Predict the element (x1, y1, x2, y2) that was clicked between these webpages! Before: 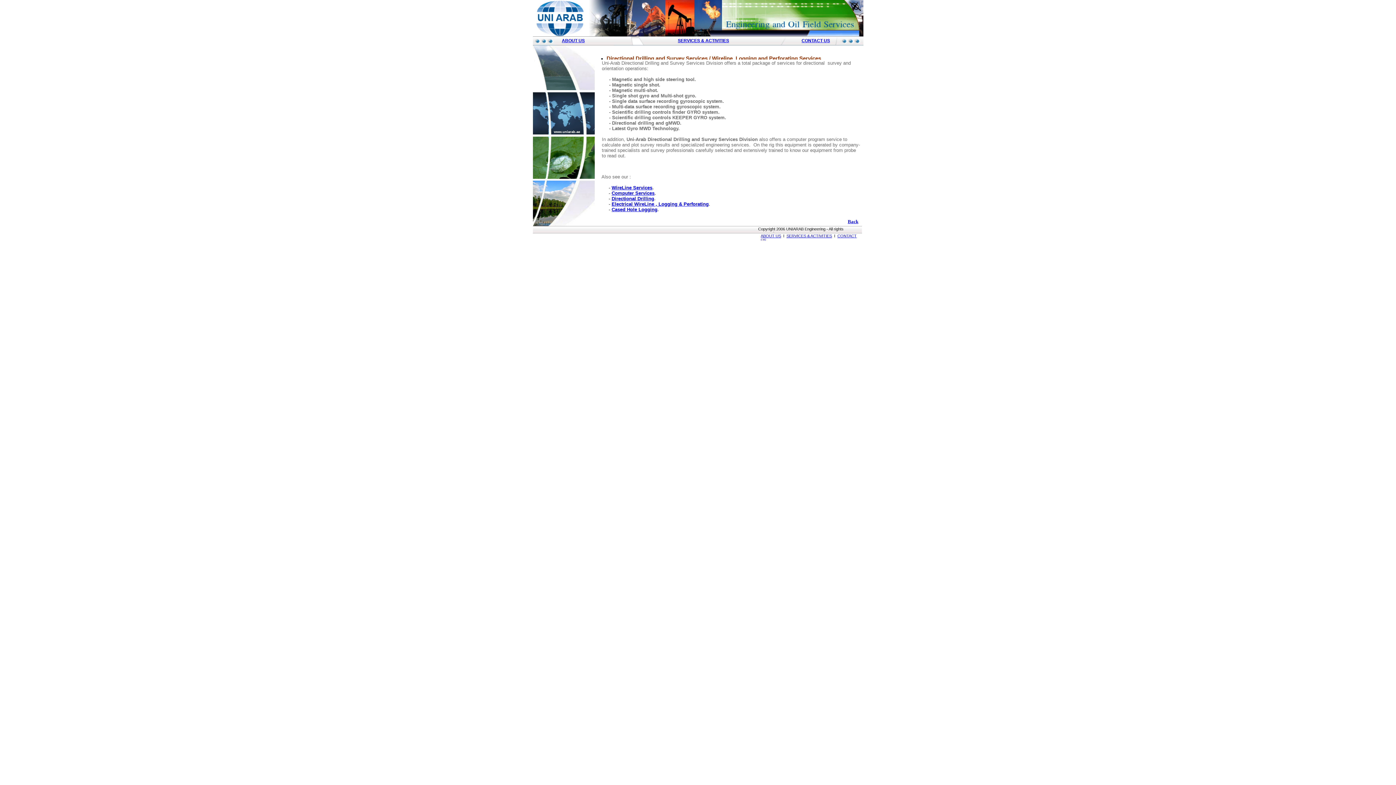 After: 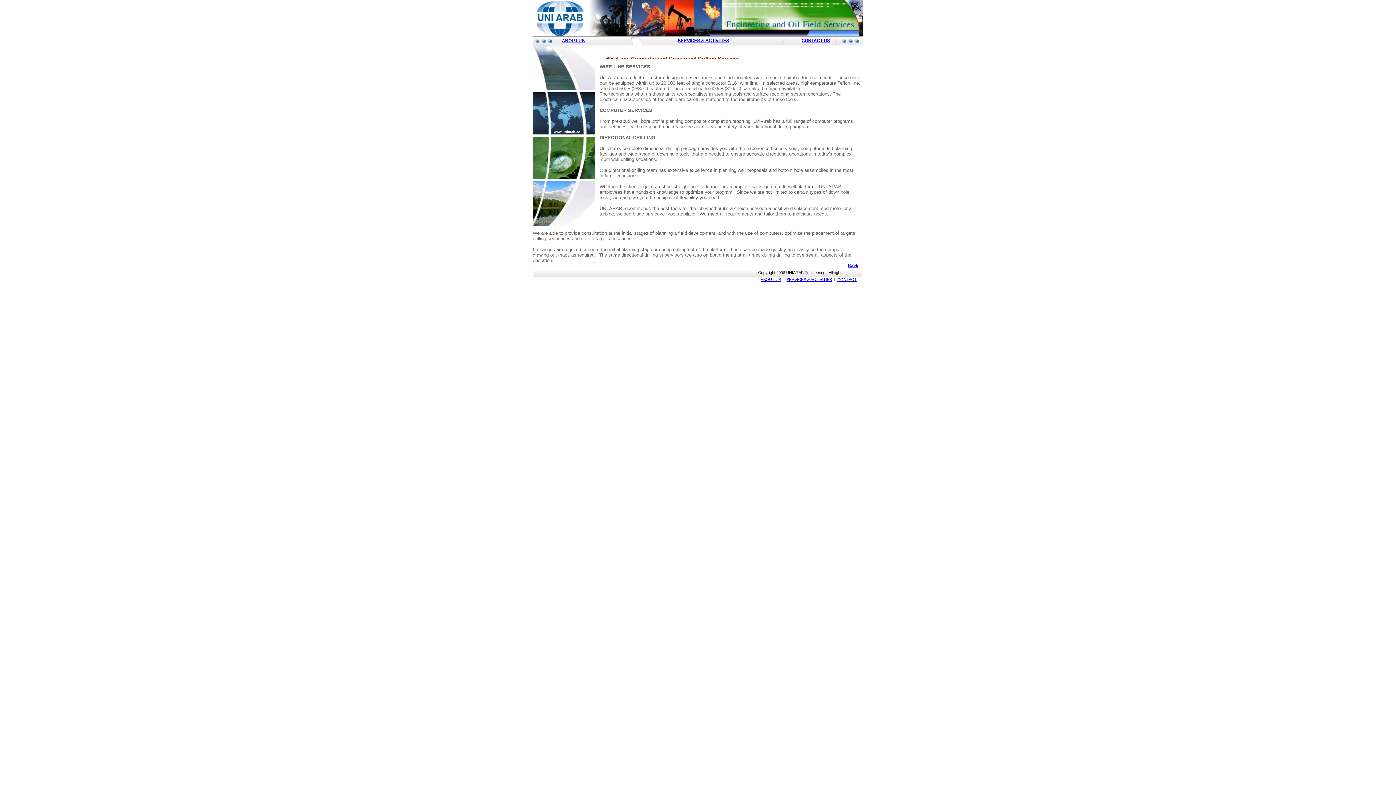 Action: label: WireLine Services bbox: (611, 185, 652, 190)